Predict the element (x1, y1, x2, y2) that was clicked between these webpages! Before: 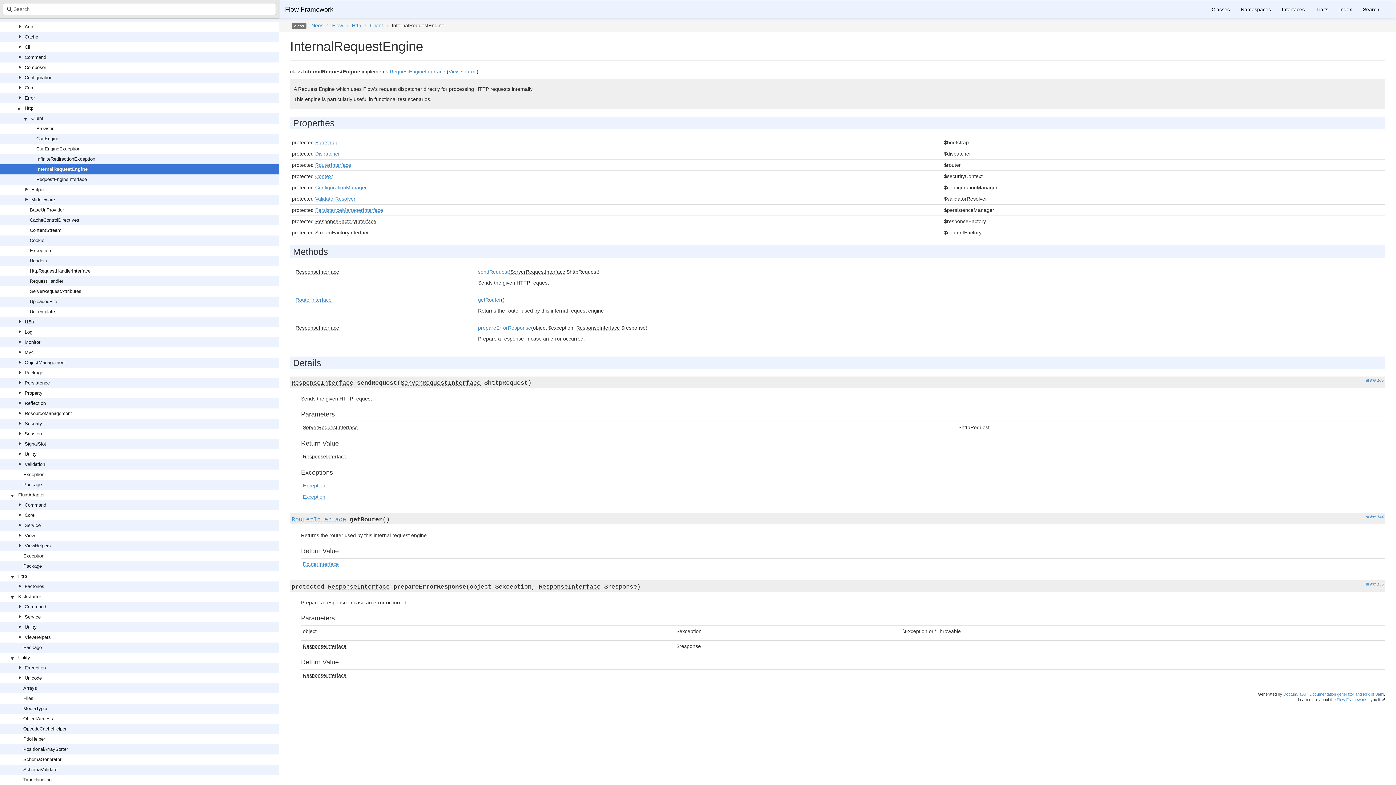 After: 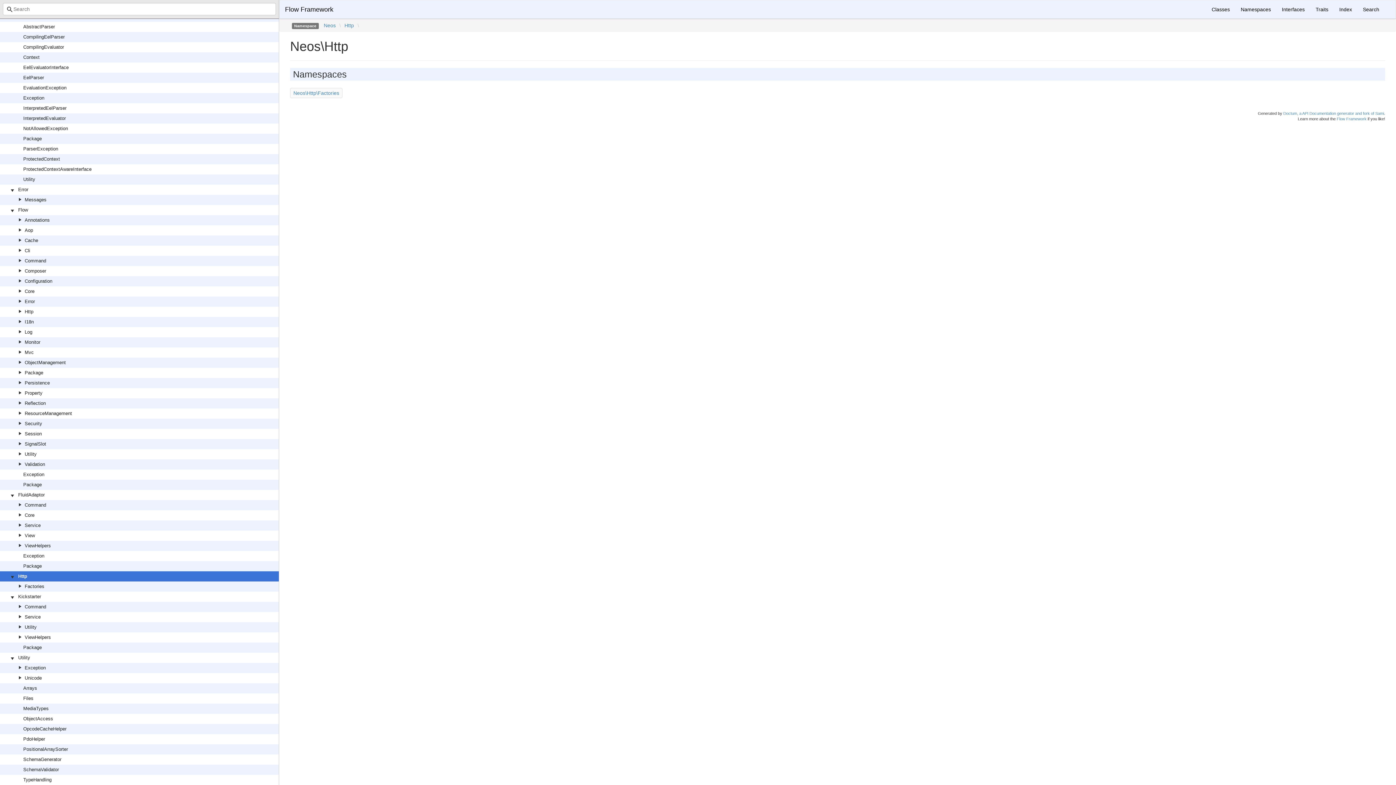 Action: label: Http bbox: (18, 573, 26, 579)